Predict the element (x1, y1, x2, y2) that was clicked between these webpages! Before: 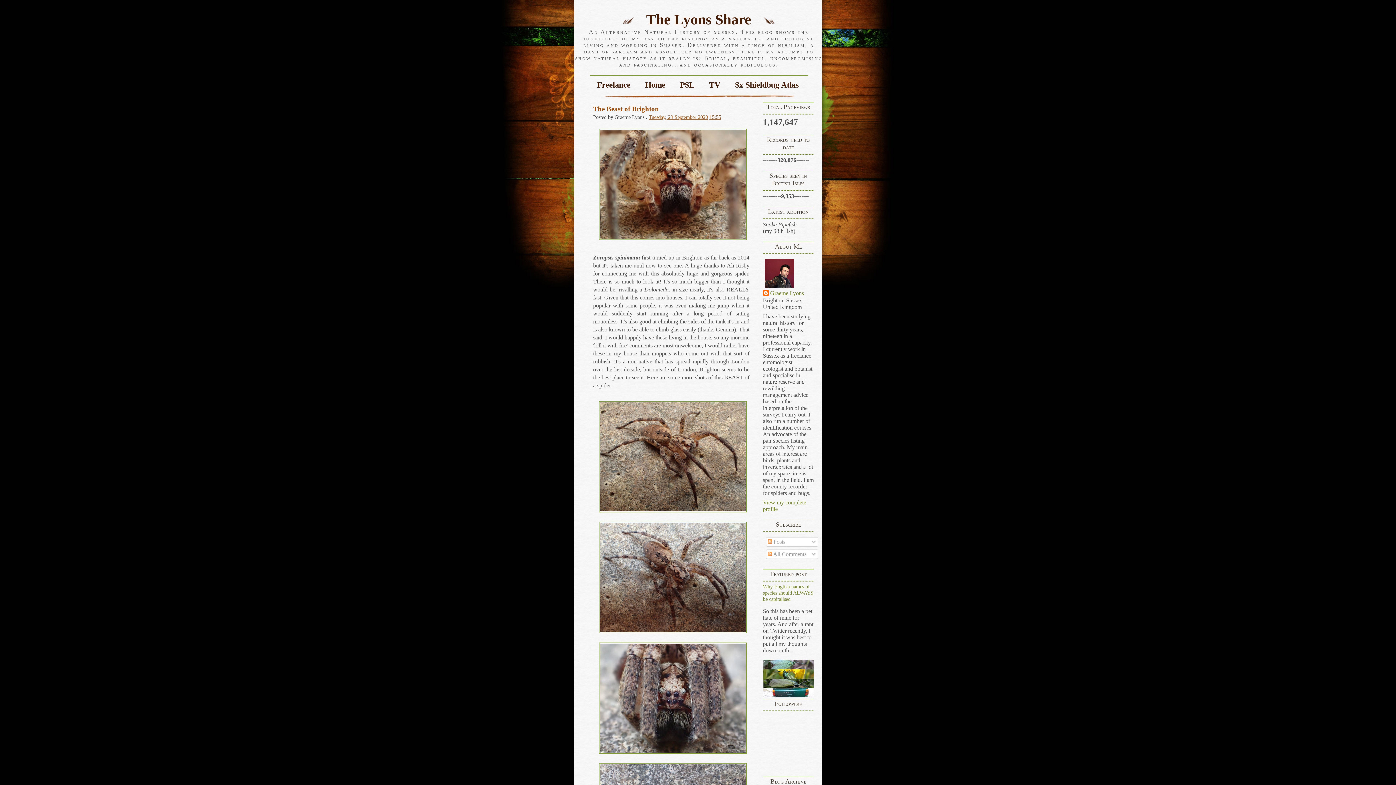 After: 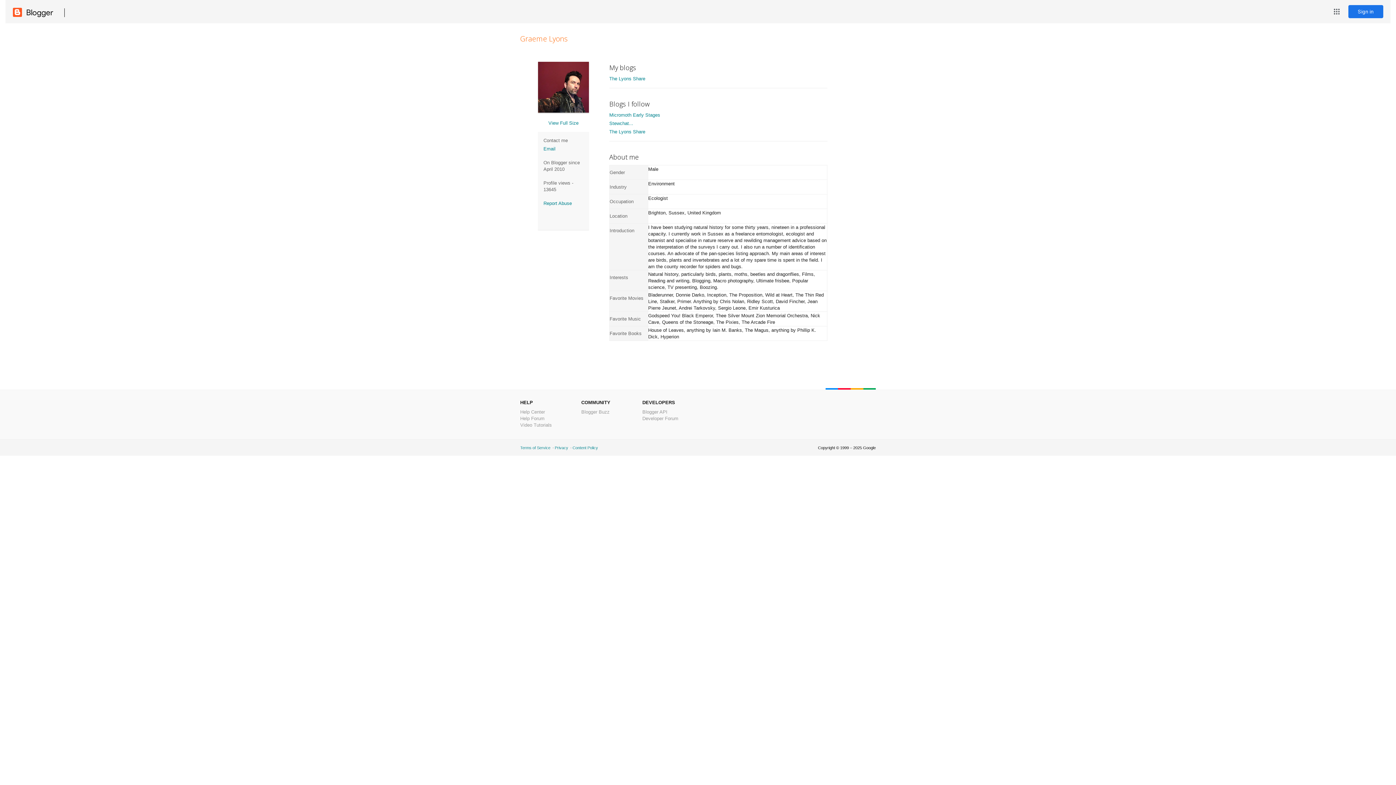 Action: bbox: (763, 290, 804, 297) label: Graeme Lyons